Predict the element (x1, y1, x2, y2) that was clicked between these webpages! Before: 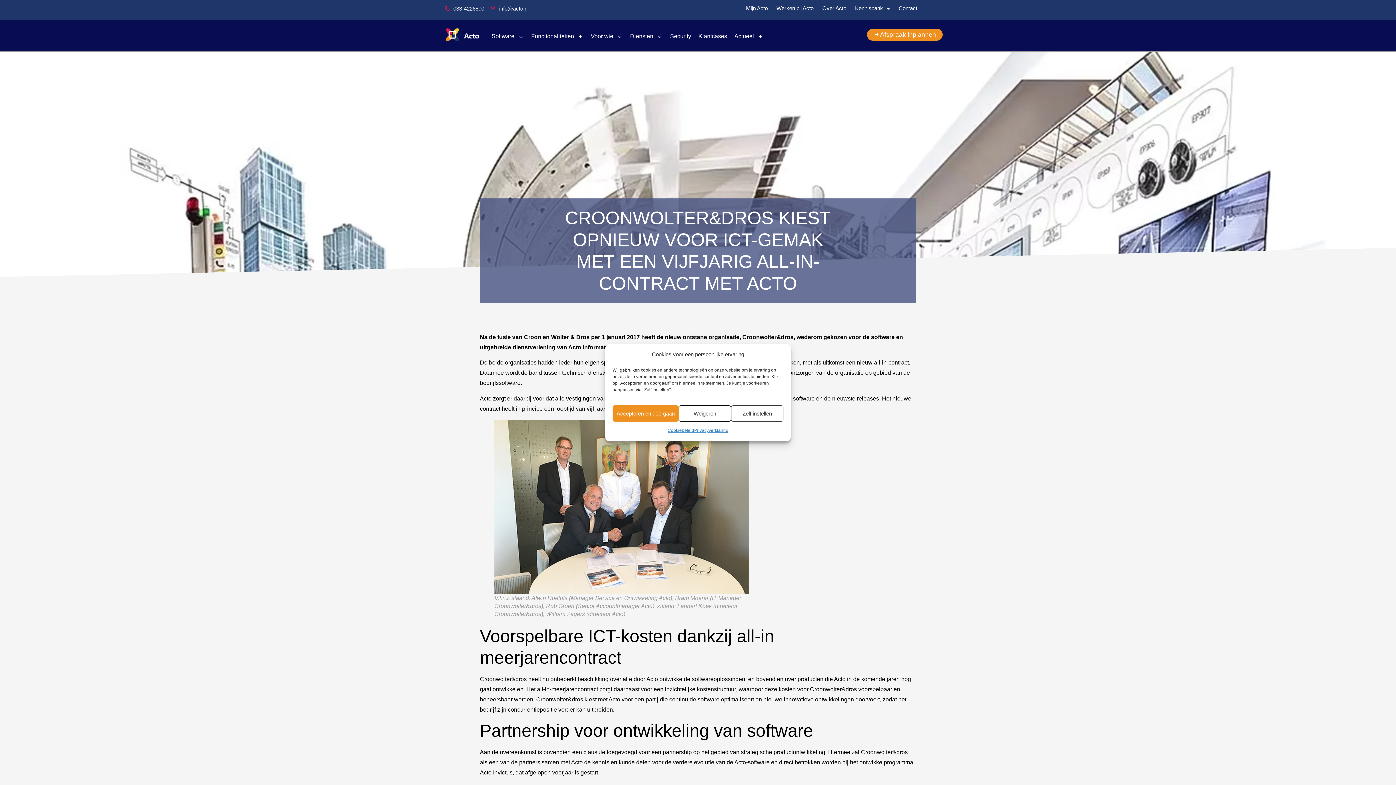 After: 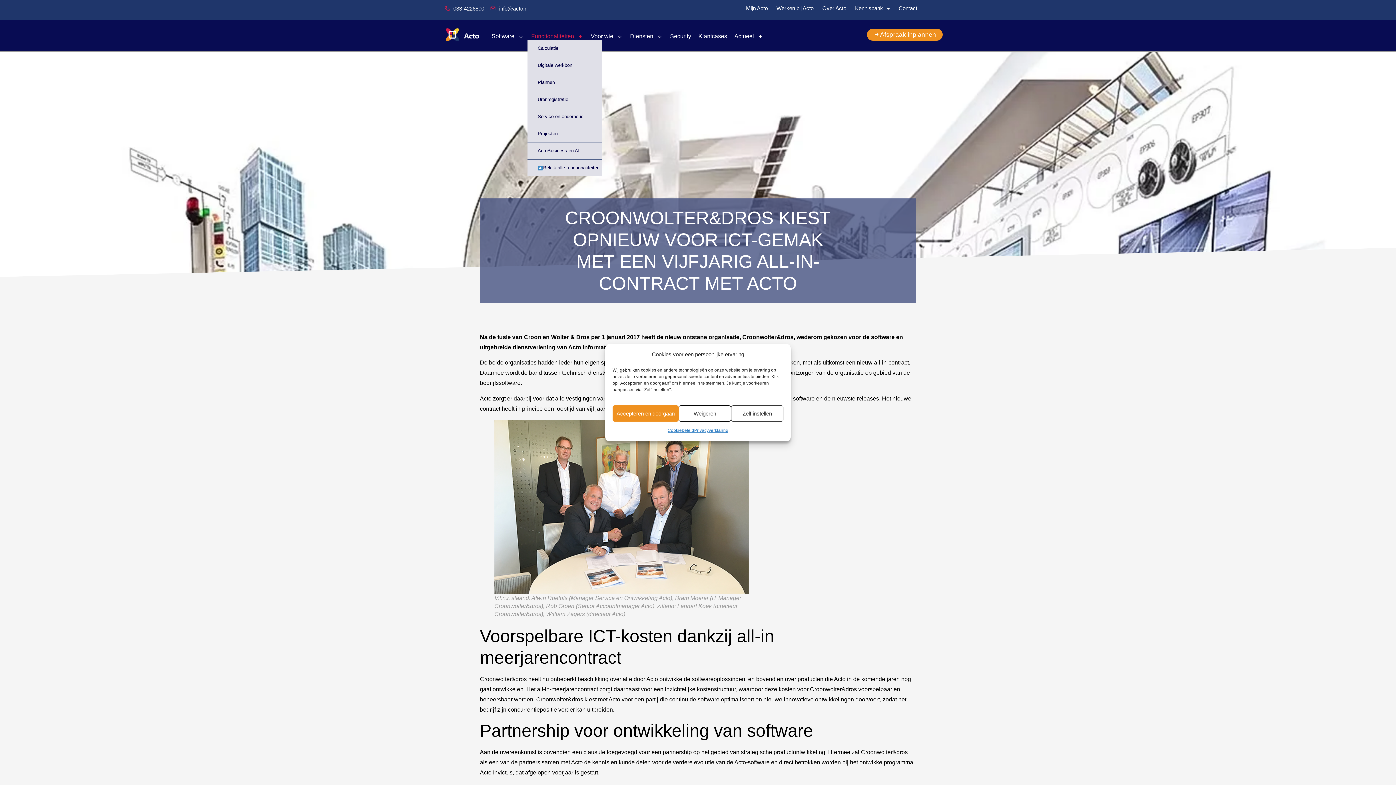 Action: bbox: (527, 32, 587, 40) label: Functionaliteiten